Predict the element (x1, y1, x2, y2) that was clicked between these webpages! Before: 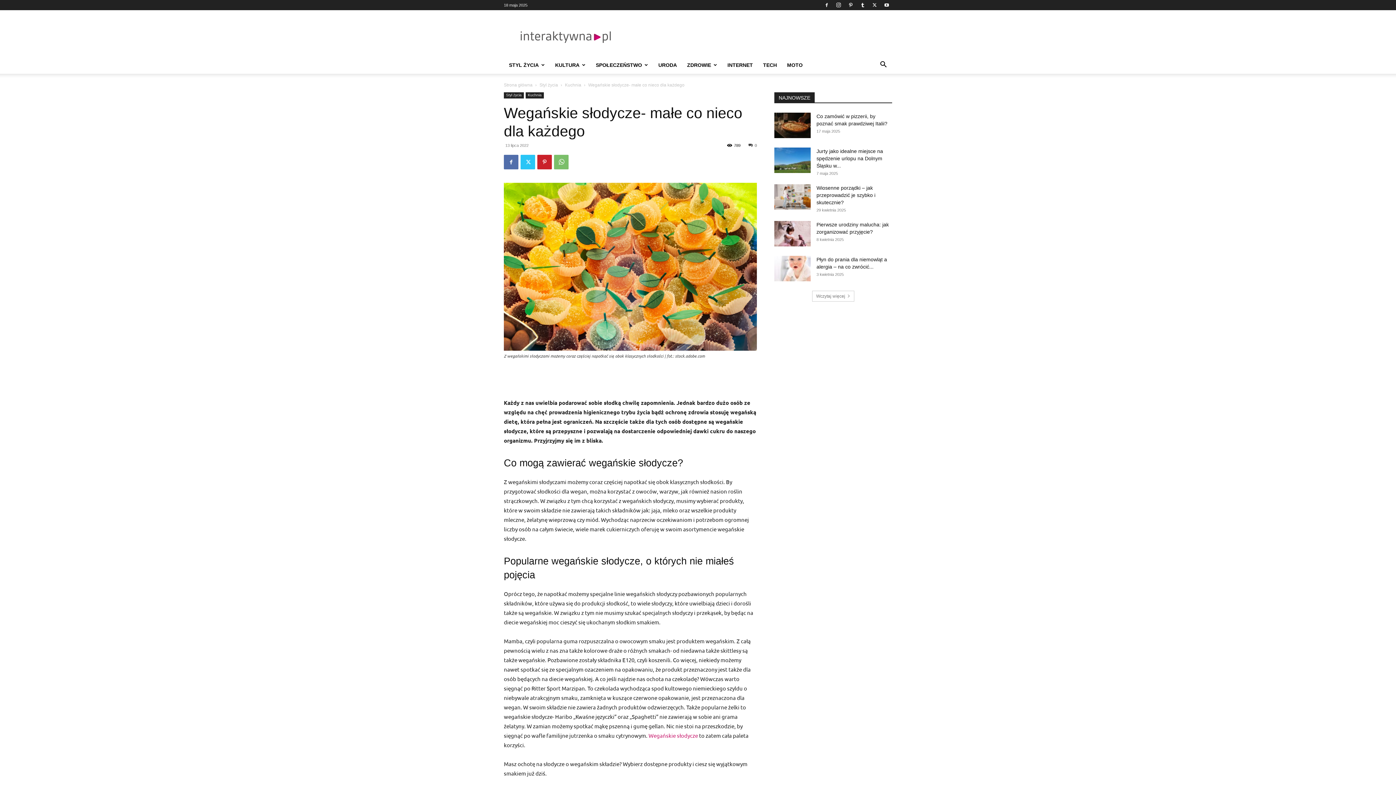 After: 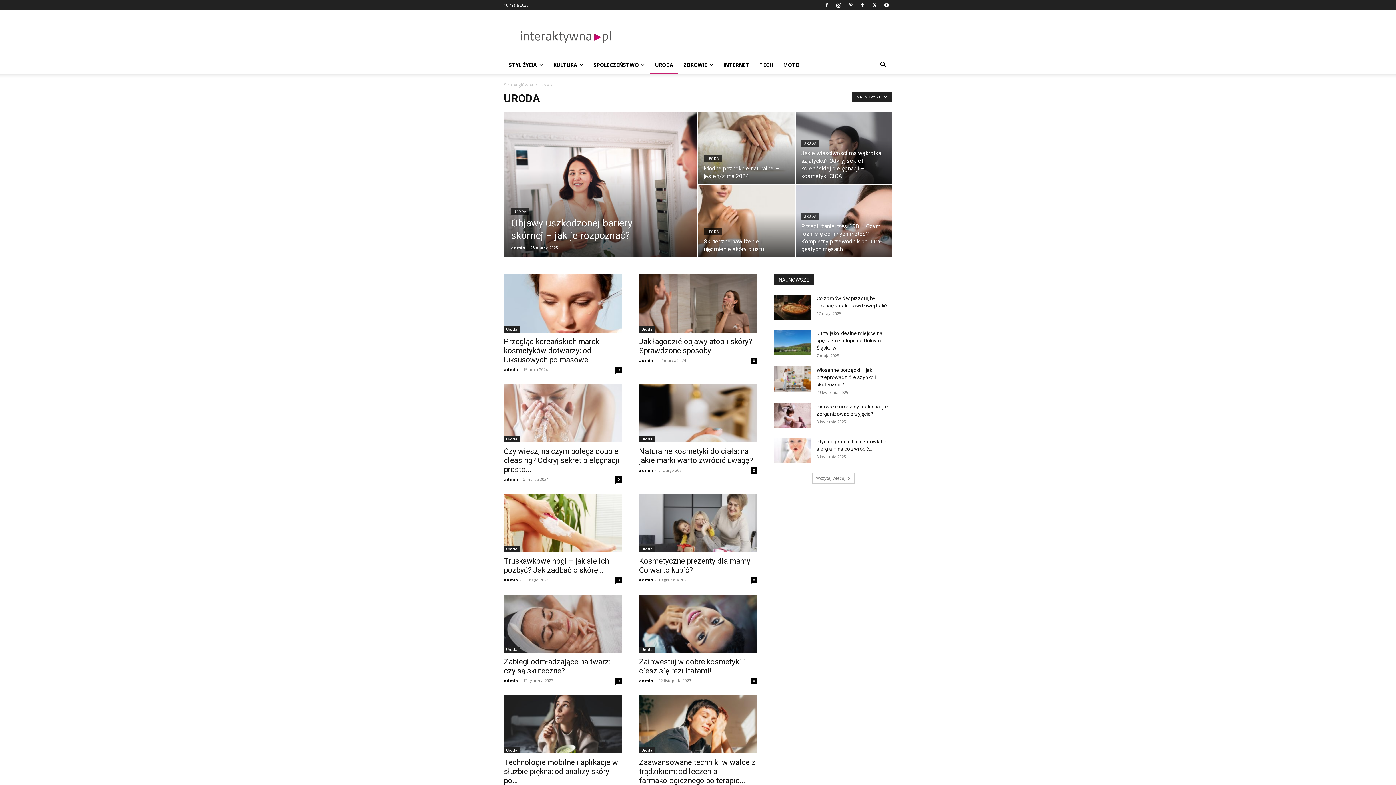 Action: label: URODA bbox: (653, 56, 682, 73)